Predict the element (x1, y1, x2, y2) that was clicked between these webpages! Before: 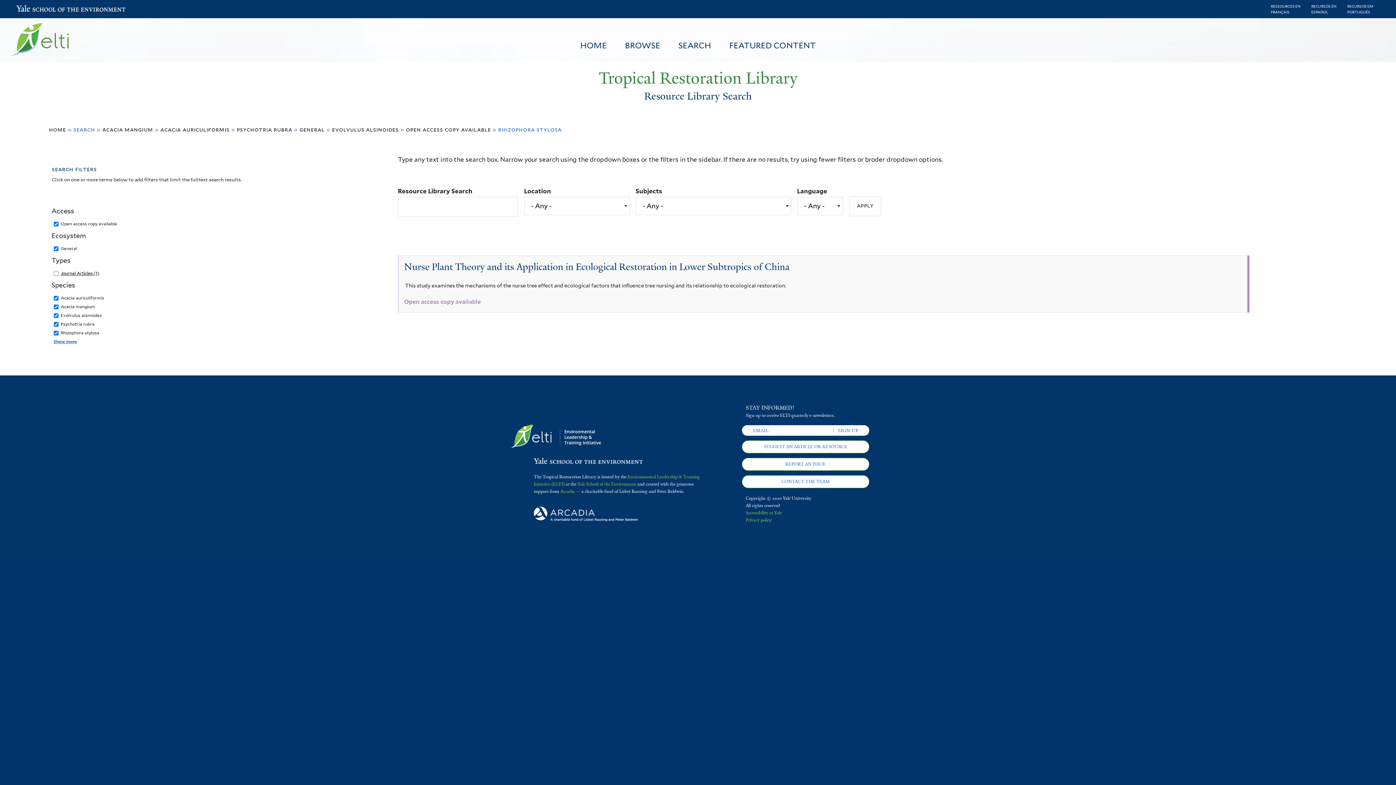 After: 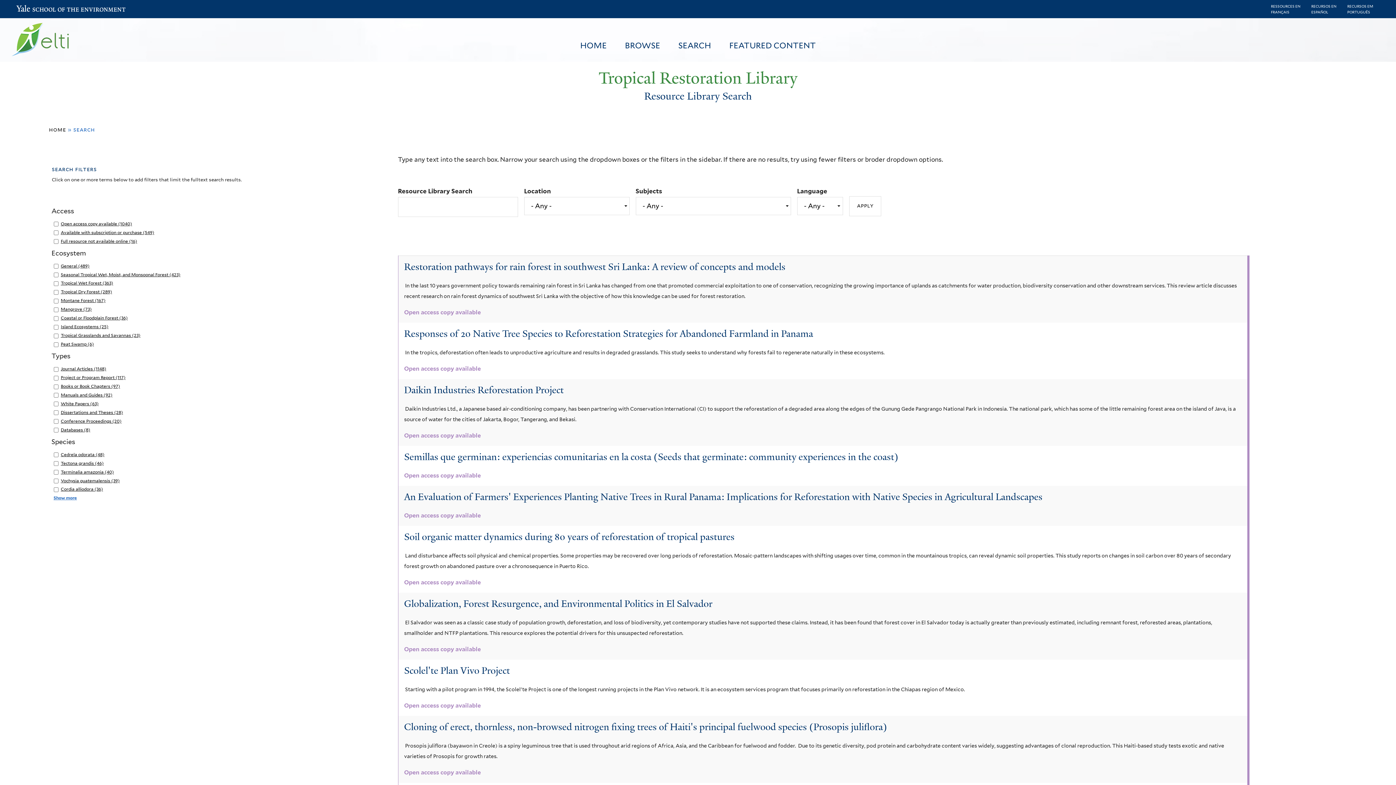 Action: label: SEARCH bbox: (669, 41, 720, 49)